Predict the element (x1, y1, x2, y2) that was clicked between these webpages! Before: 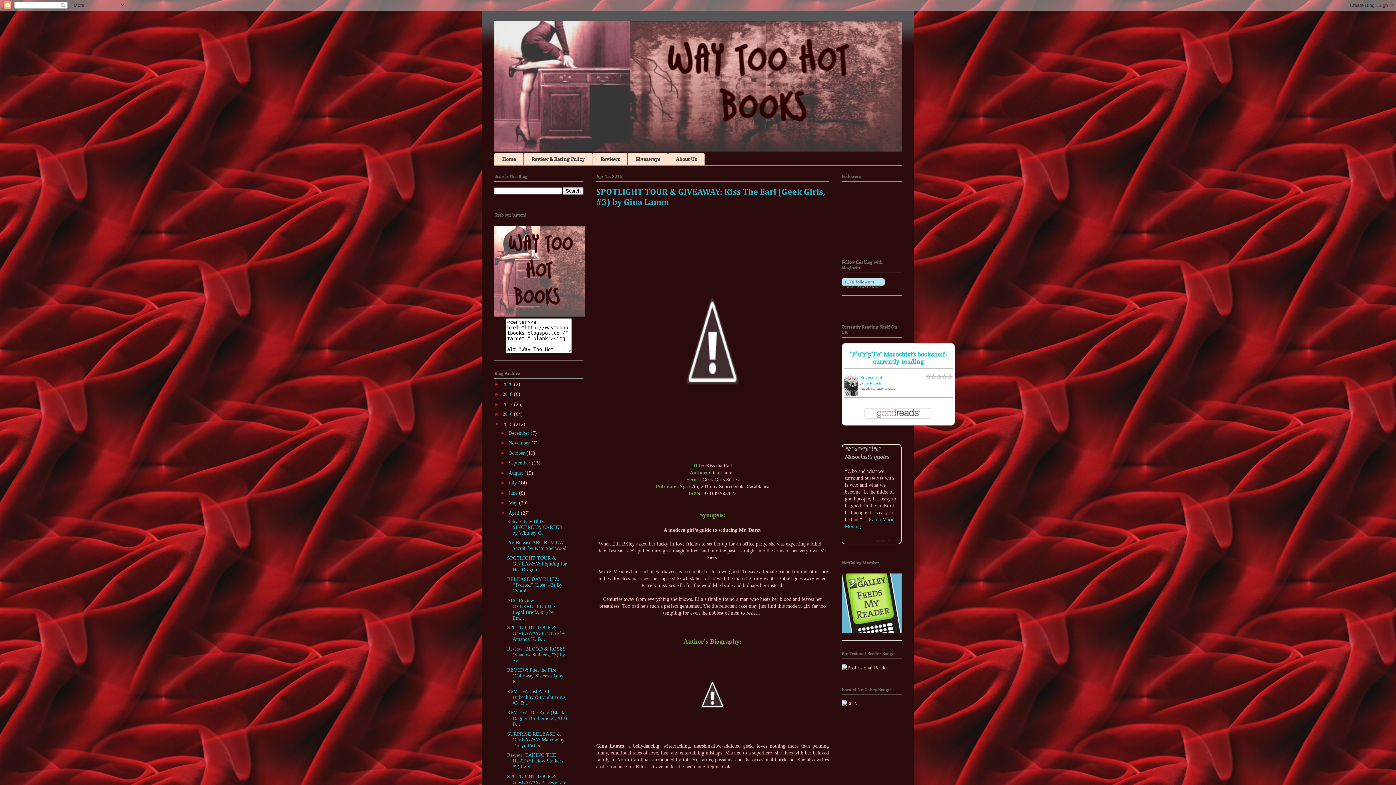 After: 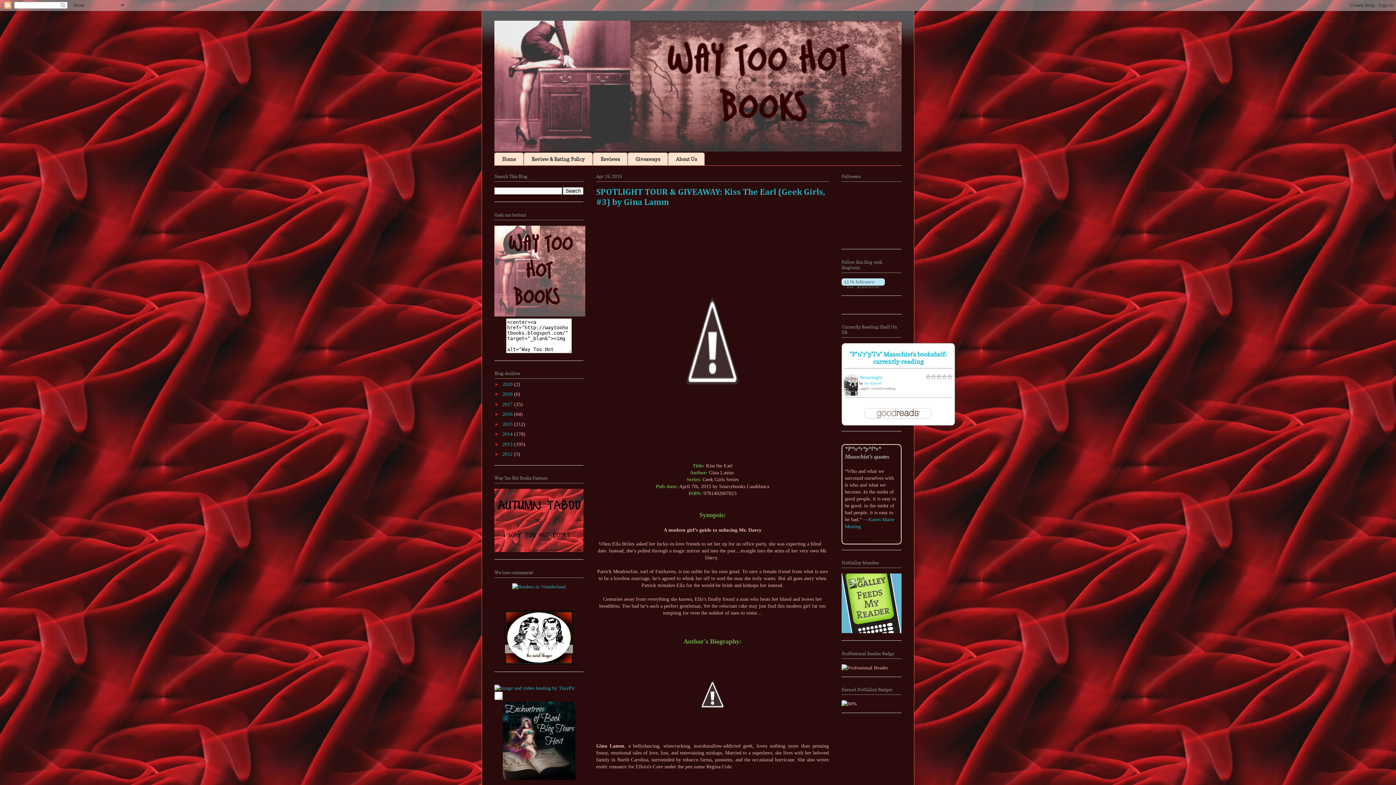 Action: bbox: (494, 421, 502, 427) label: ▼  